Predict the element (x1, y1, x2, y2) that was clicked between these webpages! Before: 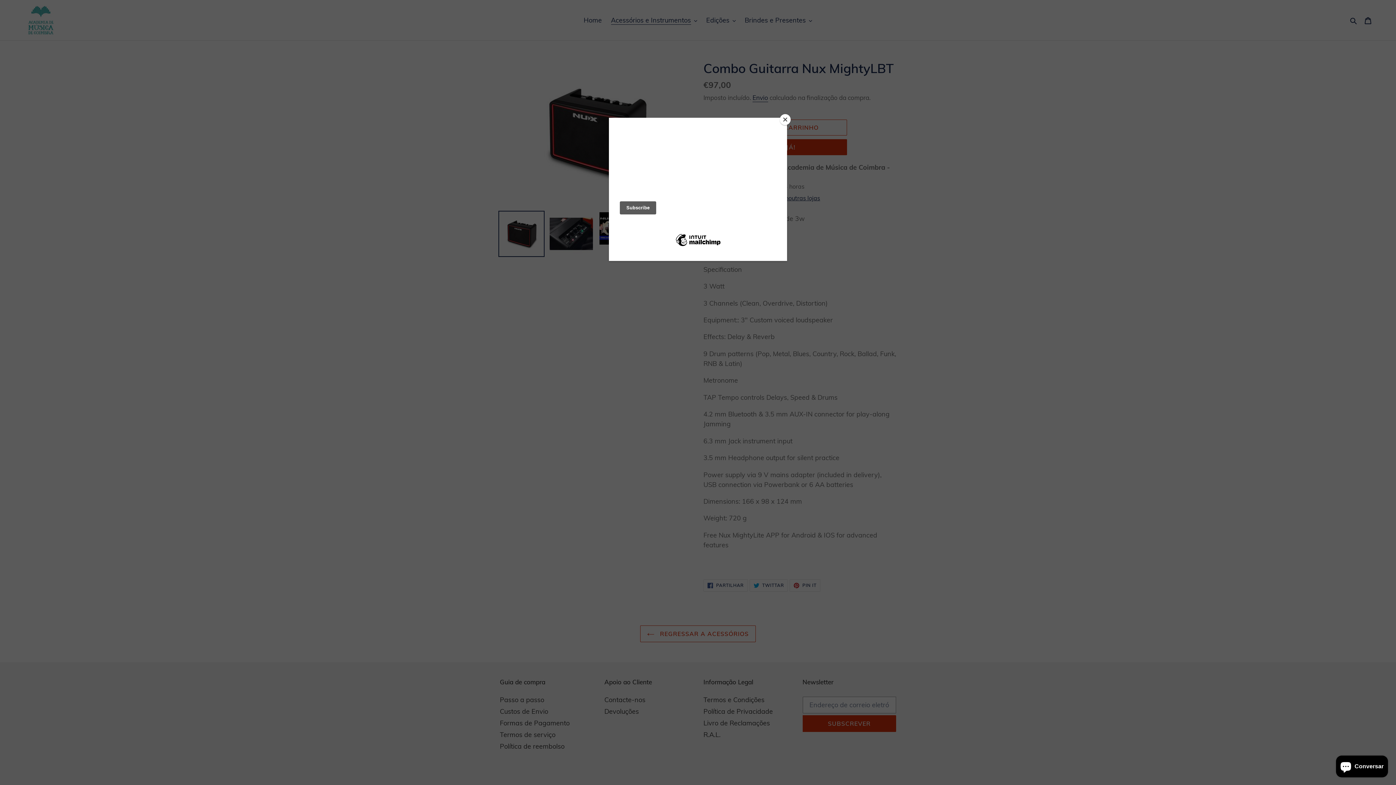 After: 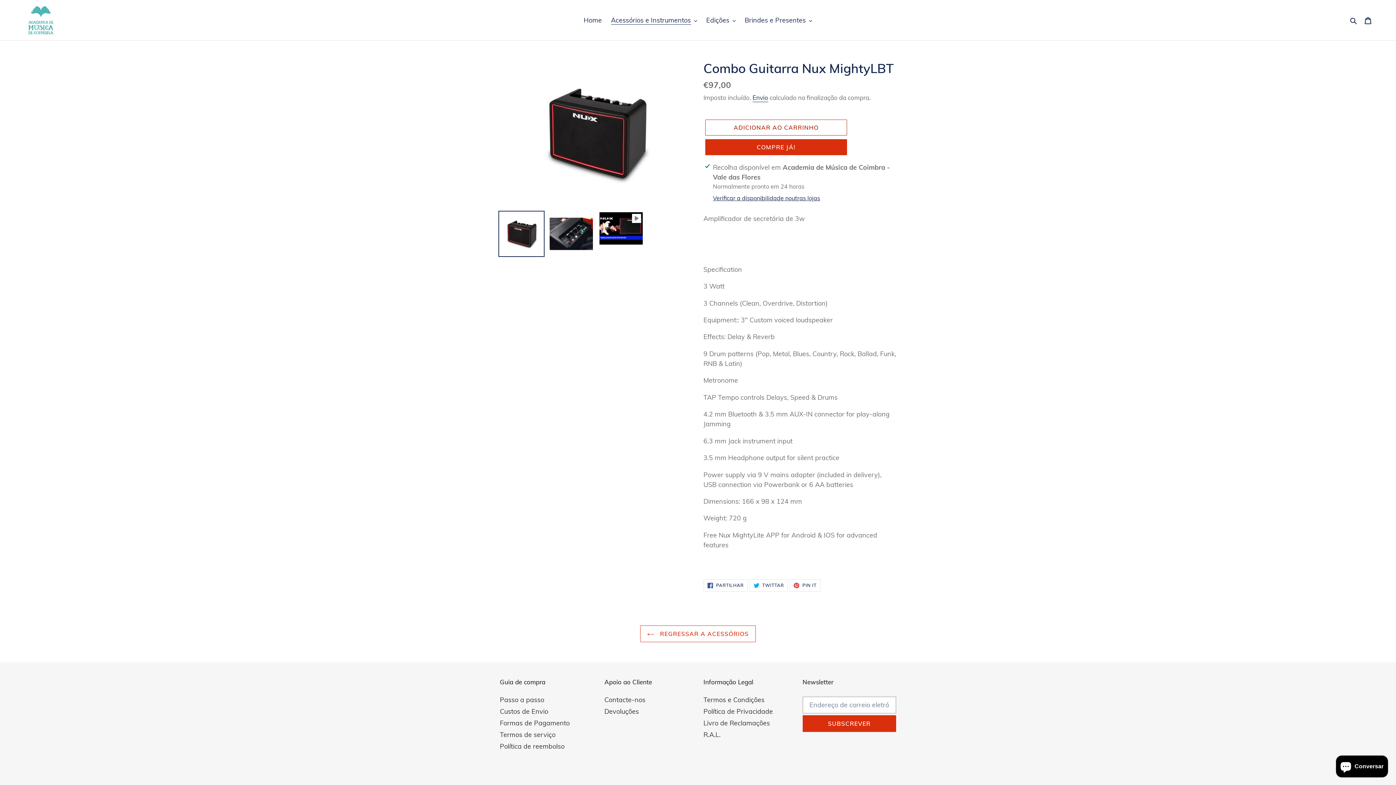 Action: label: Close bbox: (780, 114, 790, 125)